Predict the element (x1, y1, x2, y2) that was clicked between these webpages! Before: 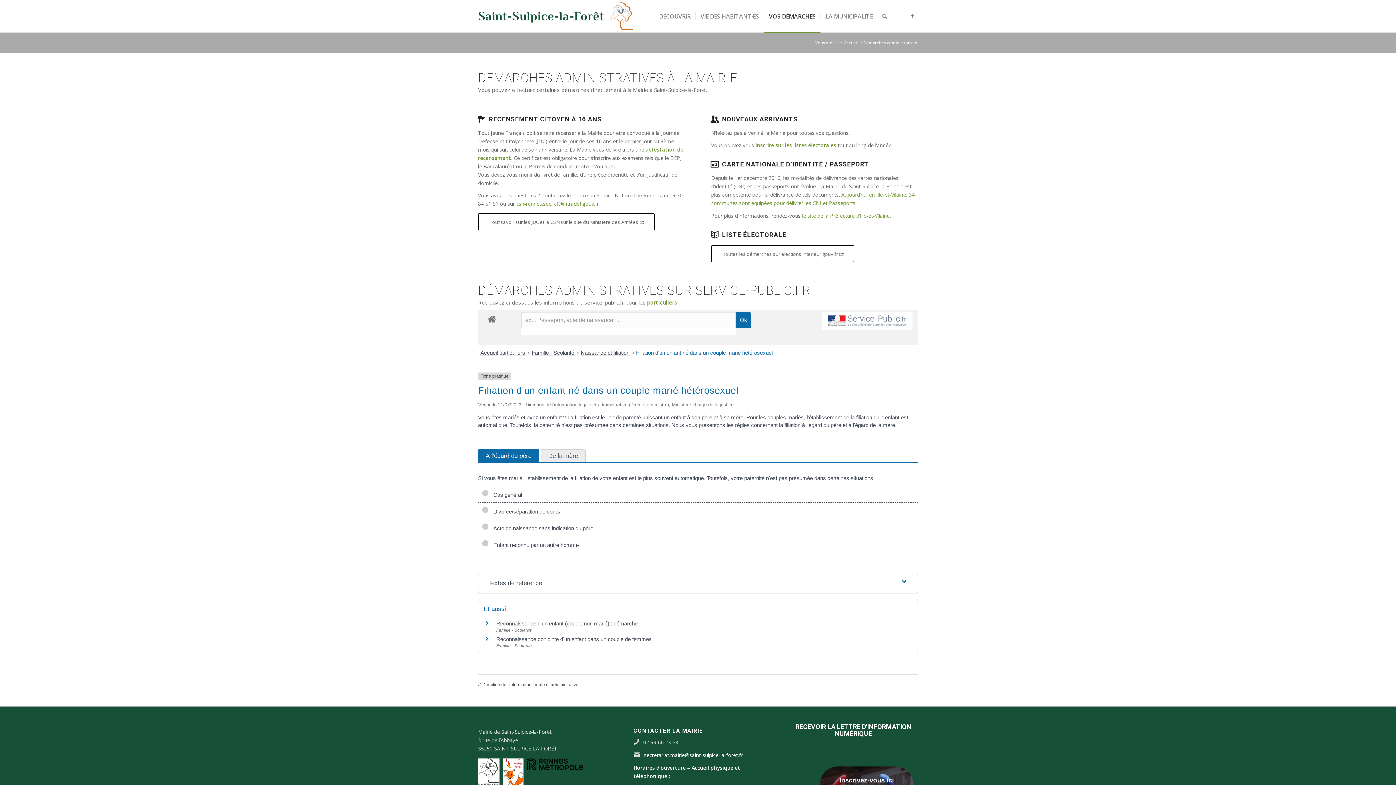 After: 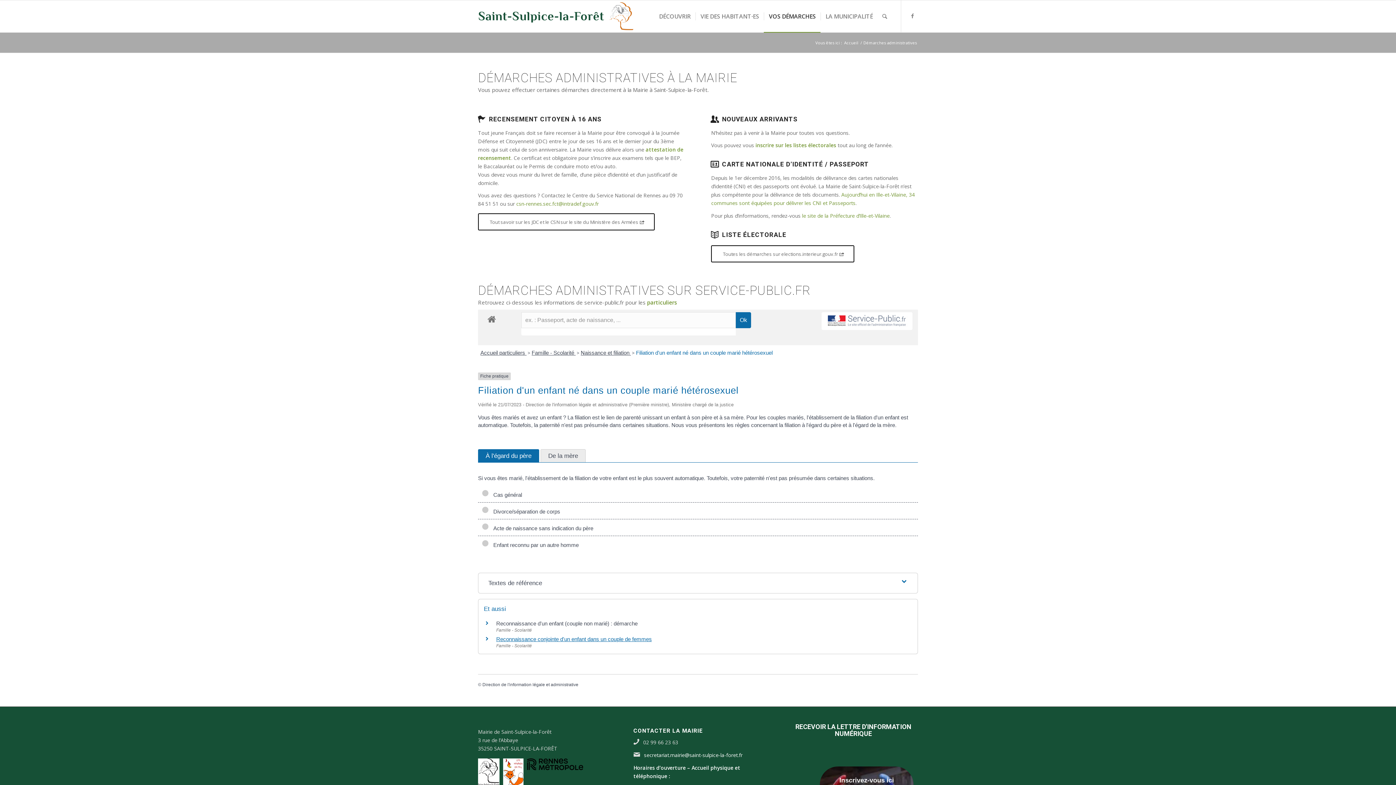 Action: label: Reconnaissance conjointe d'un enfant dans un couple de femmes bbox: (496, 636, 652, 642)